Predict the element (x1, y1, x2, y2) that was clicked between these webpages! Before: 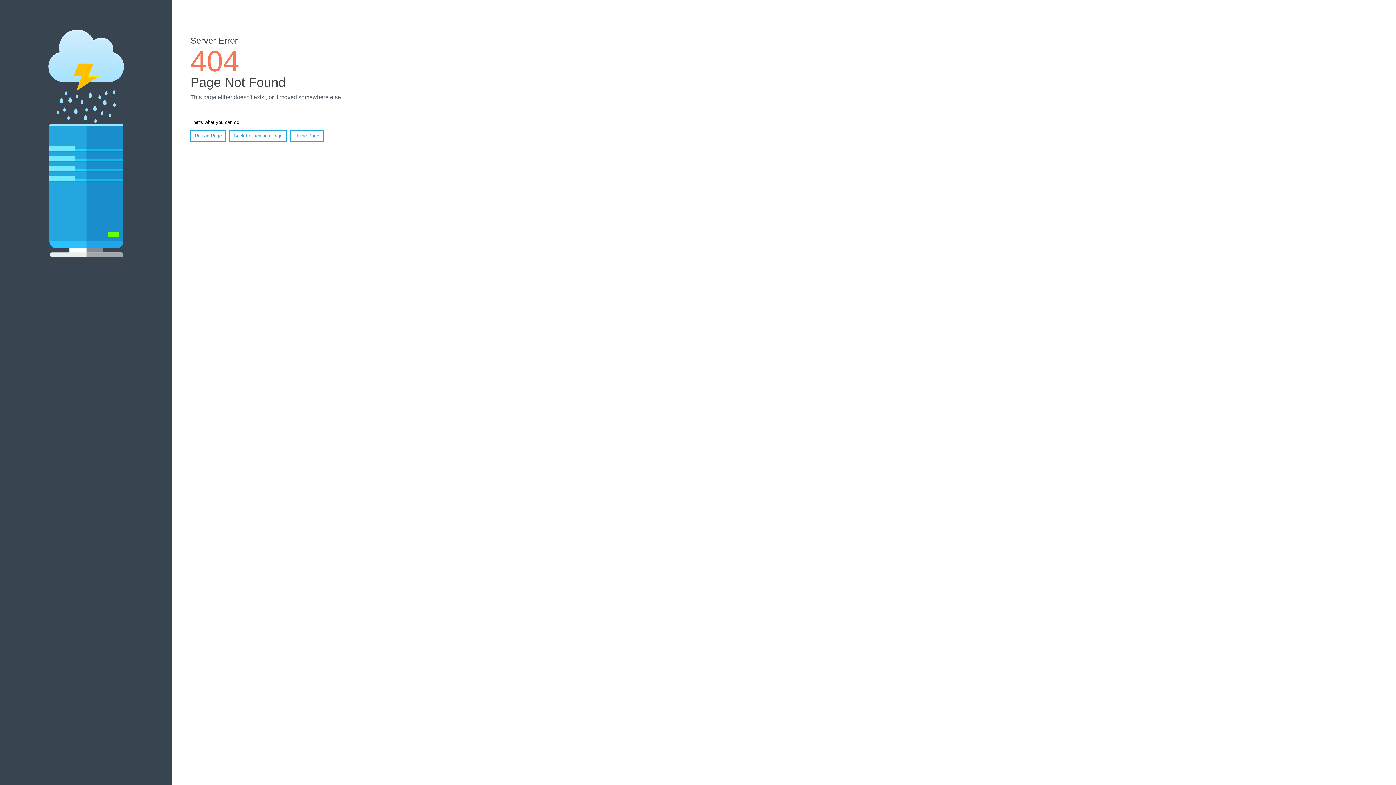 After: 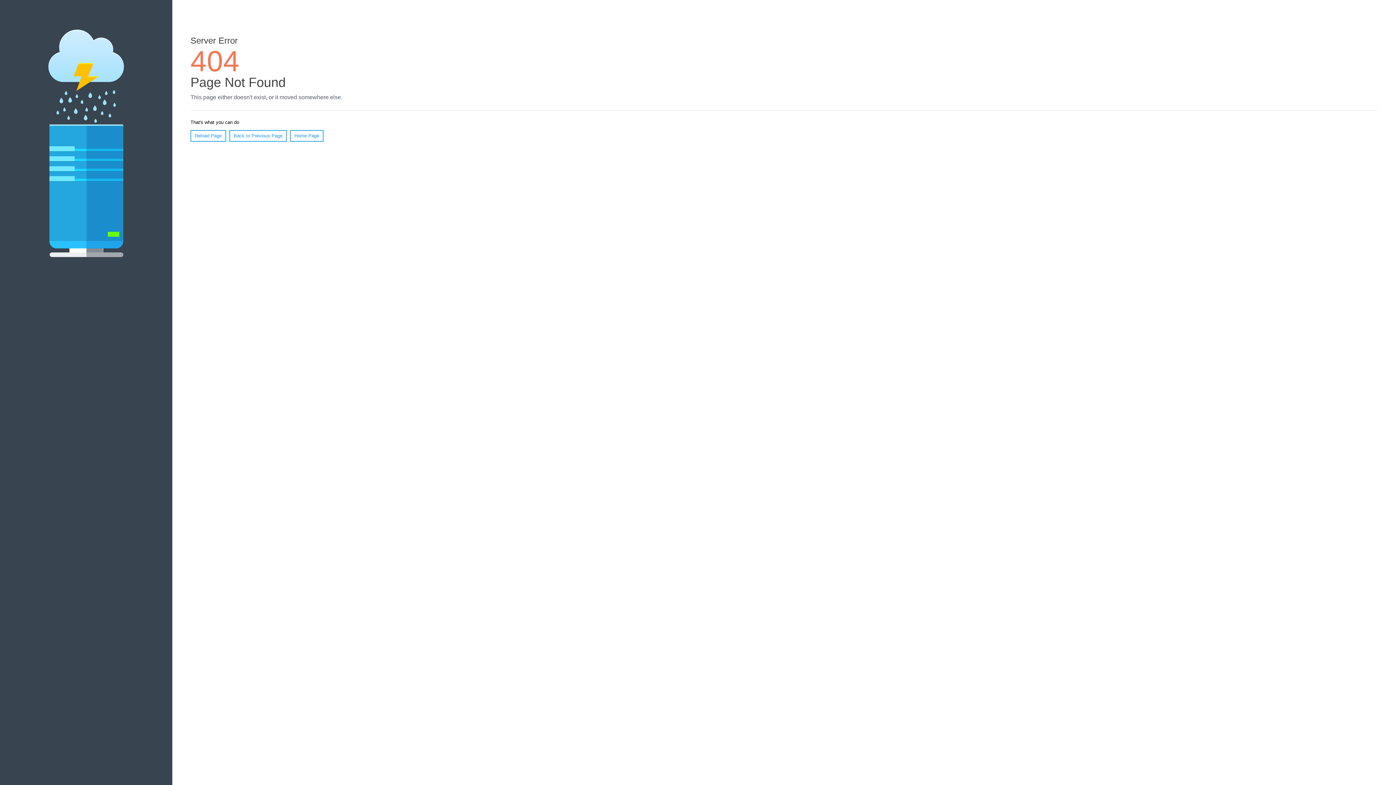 Action: label: Reload Page bbox: (190, 130, 226, 141)